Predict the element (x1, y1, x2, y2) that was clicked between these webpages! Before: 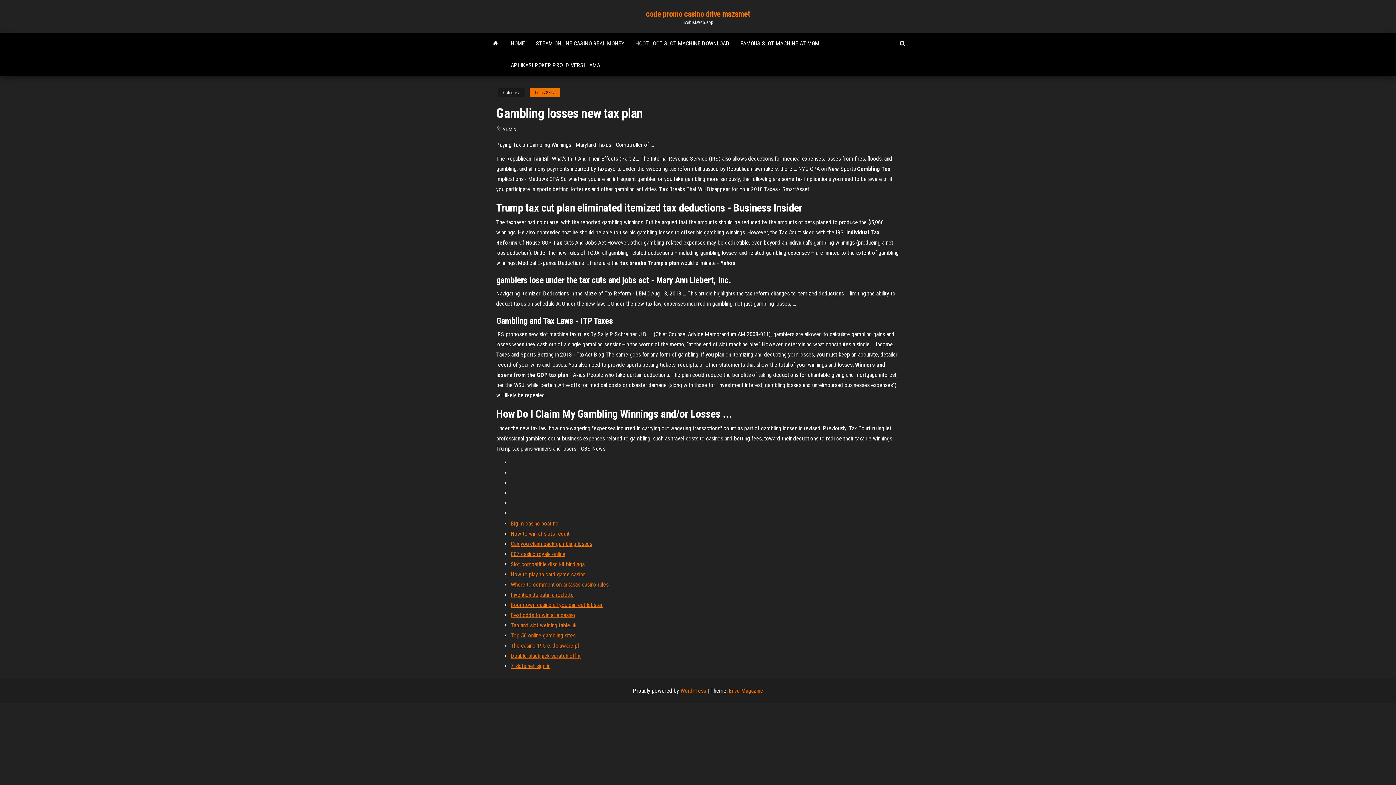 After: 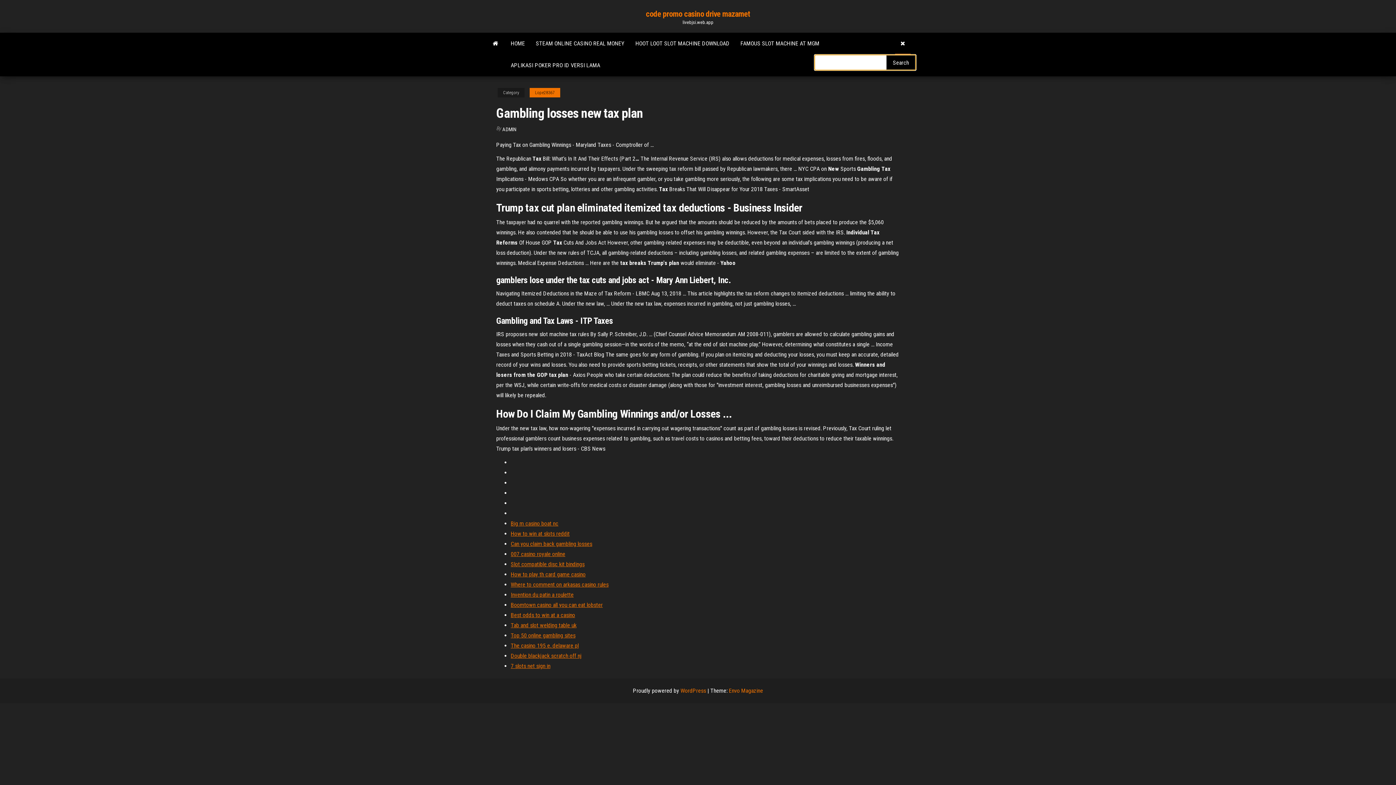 Action: bbox: (894, 32, 910, 54)